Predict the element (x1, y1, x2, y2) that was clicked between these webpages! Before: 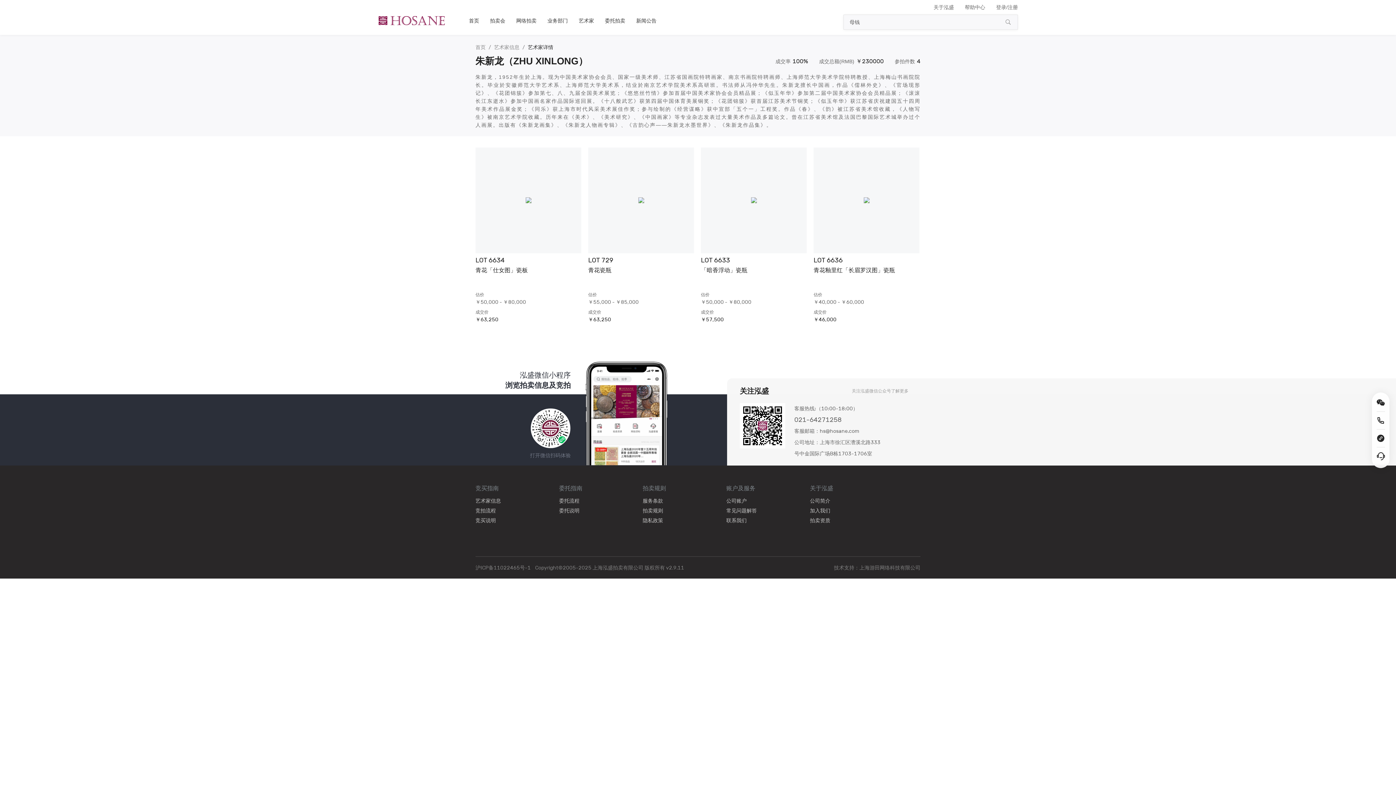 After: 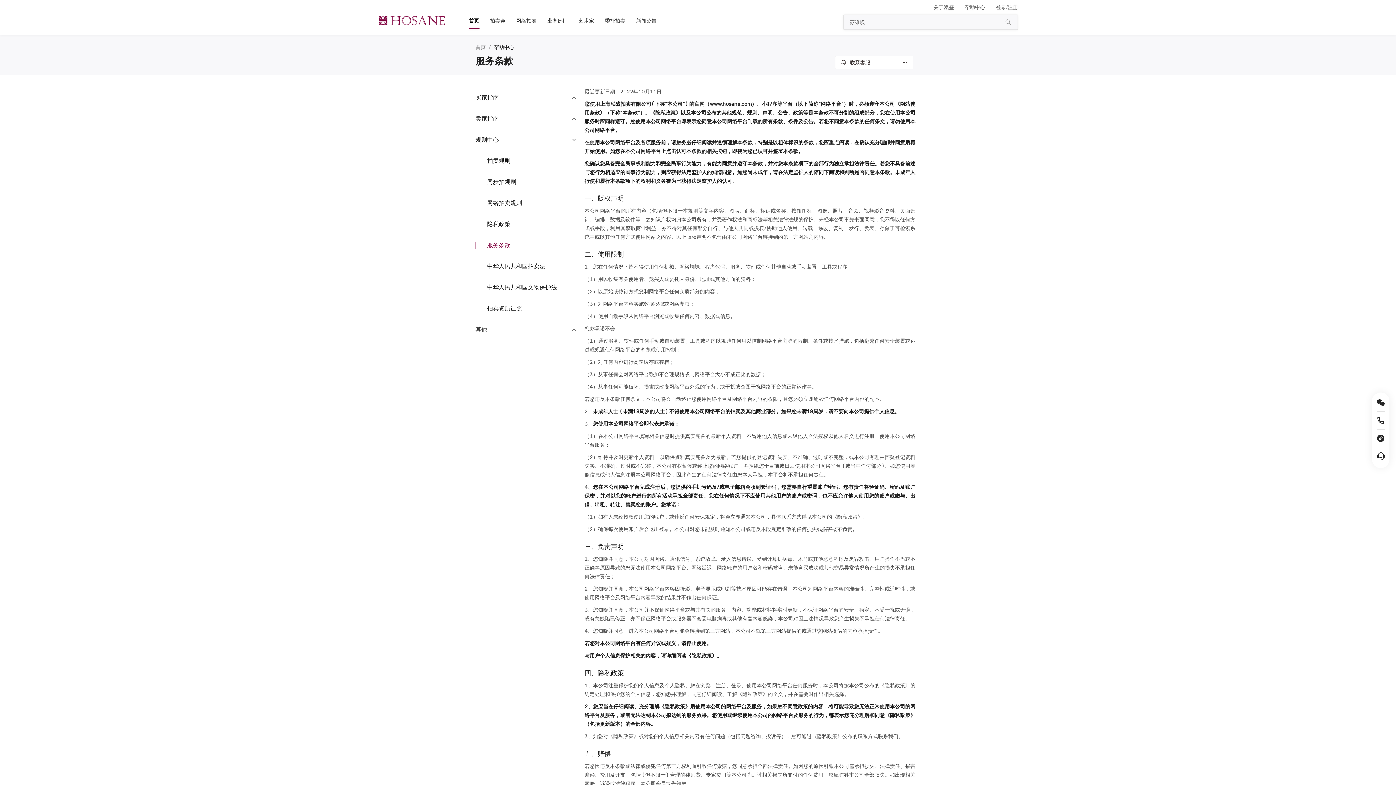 Action: bbox: (642, 498, 663, 504) label: 服务条款